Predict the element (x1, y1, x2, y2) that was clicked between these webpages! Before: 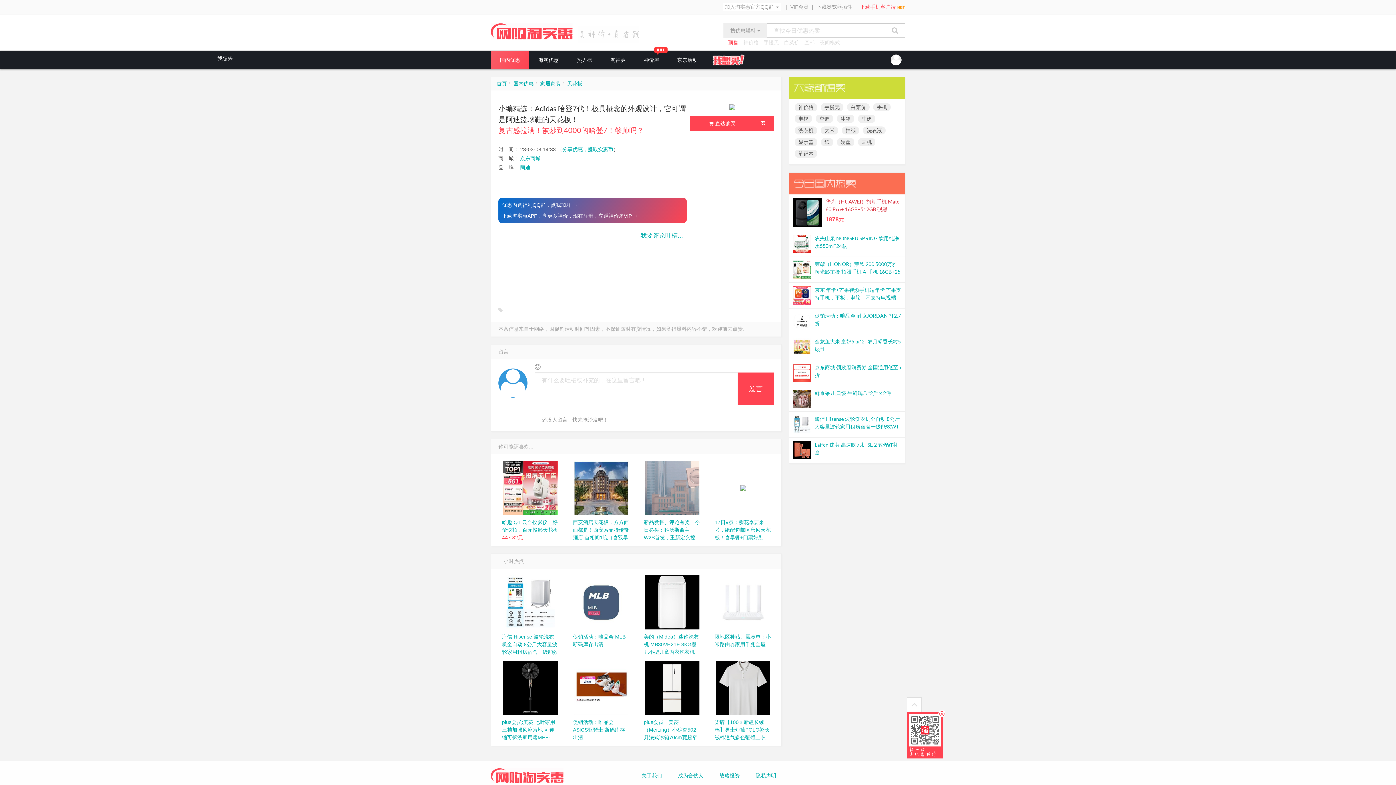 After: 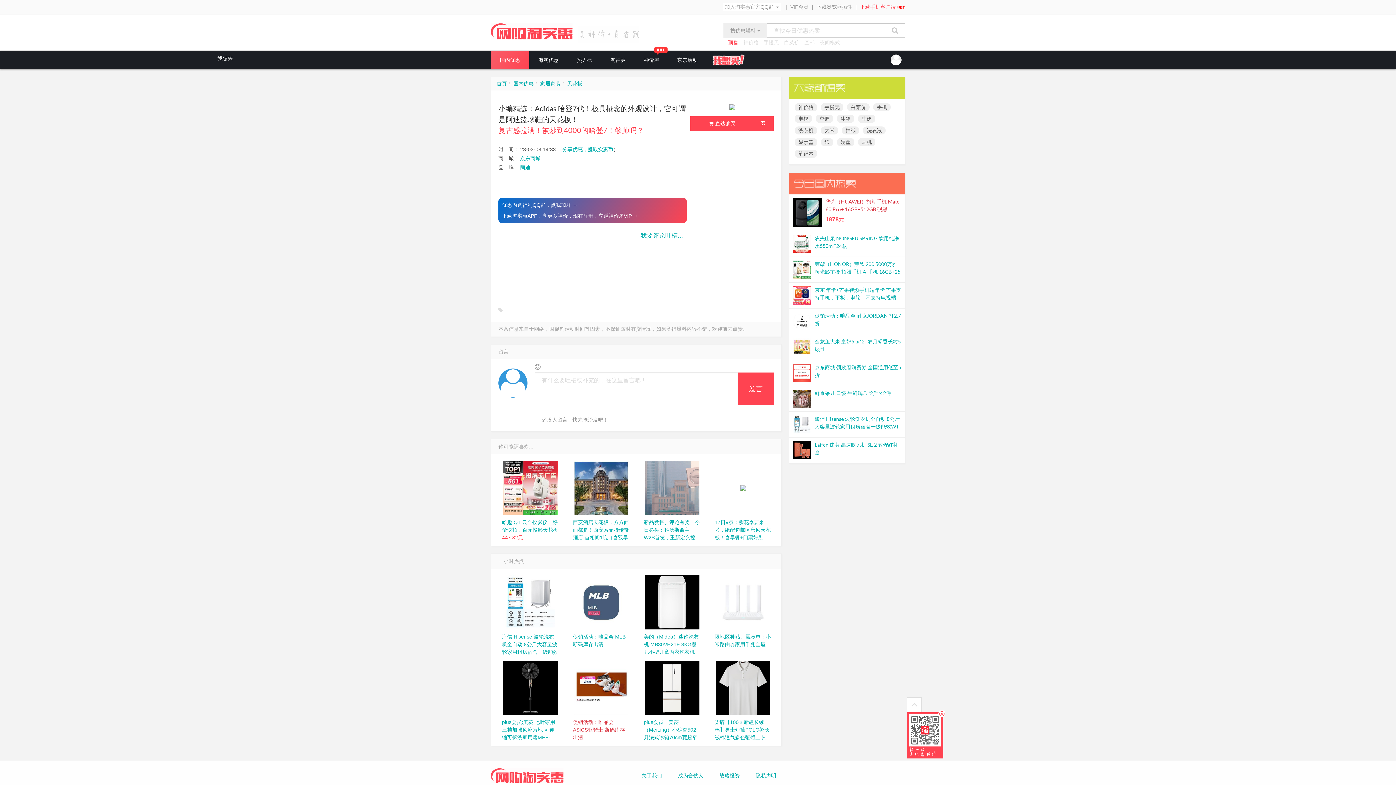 Action: bbox: (573, 719, 625, 740) label: 促销活动：唯品会 ASICS亚瑟士 断码库存出清